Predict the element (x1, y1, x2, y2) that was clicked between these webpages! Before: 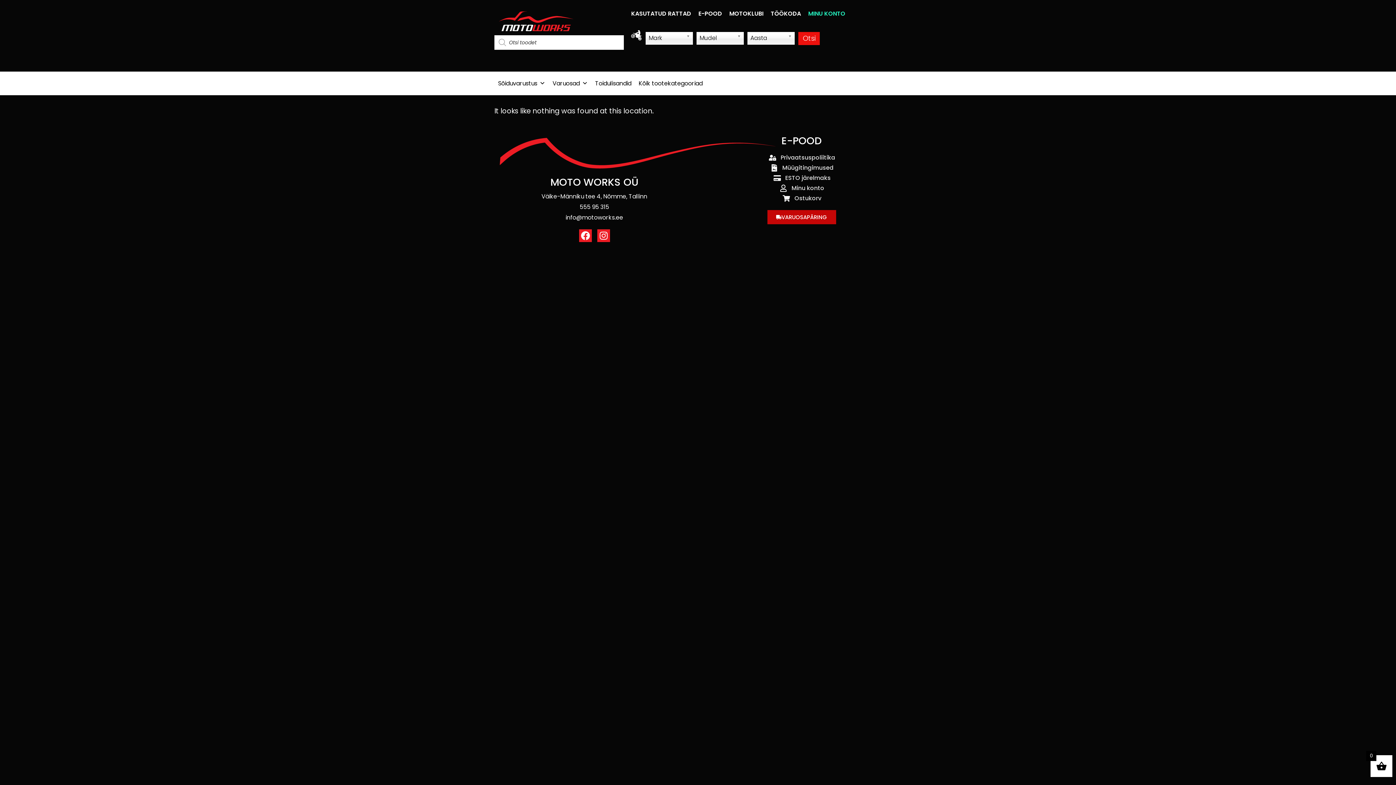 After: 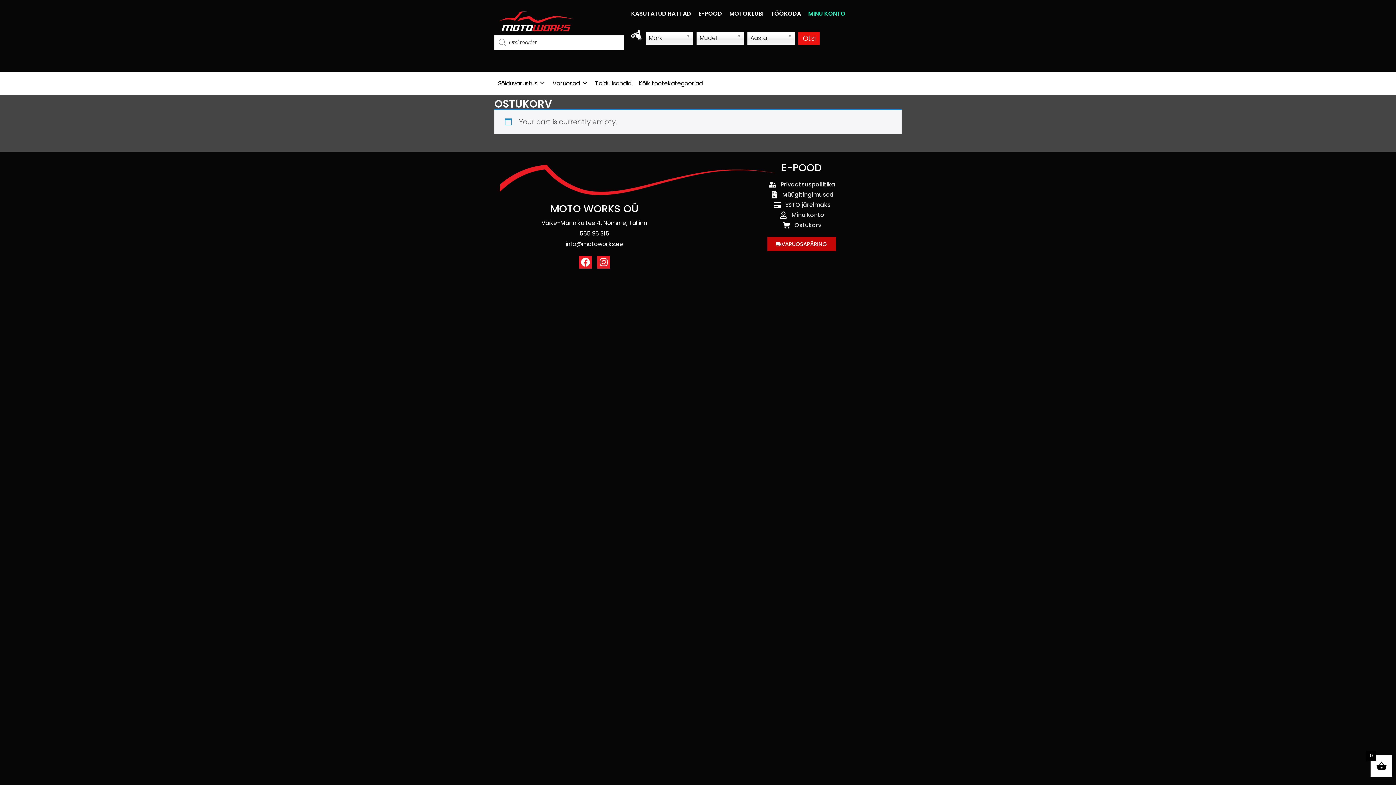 Action: bbox: (701, 194, 901, 203) label: Ostukorv